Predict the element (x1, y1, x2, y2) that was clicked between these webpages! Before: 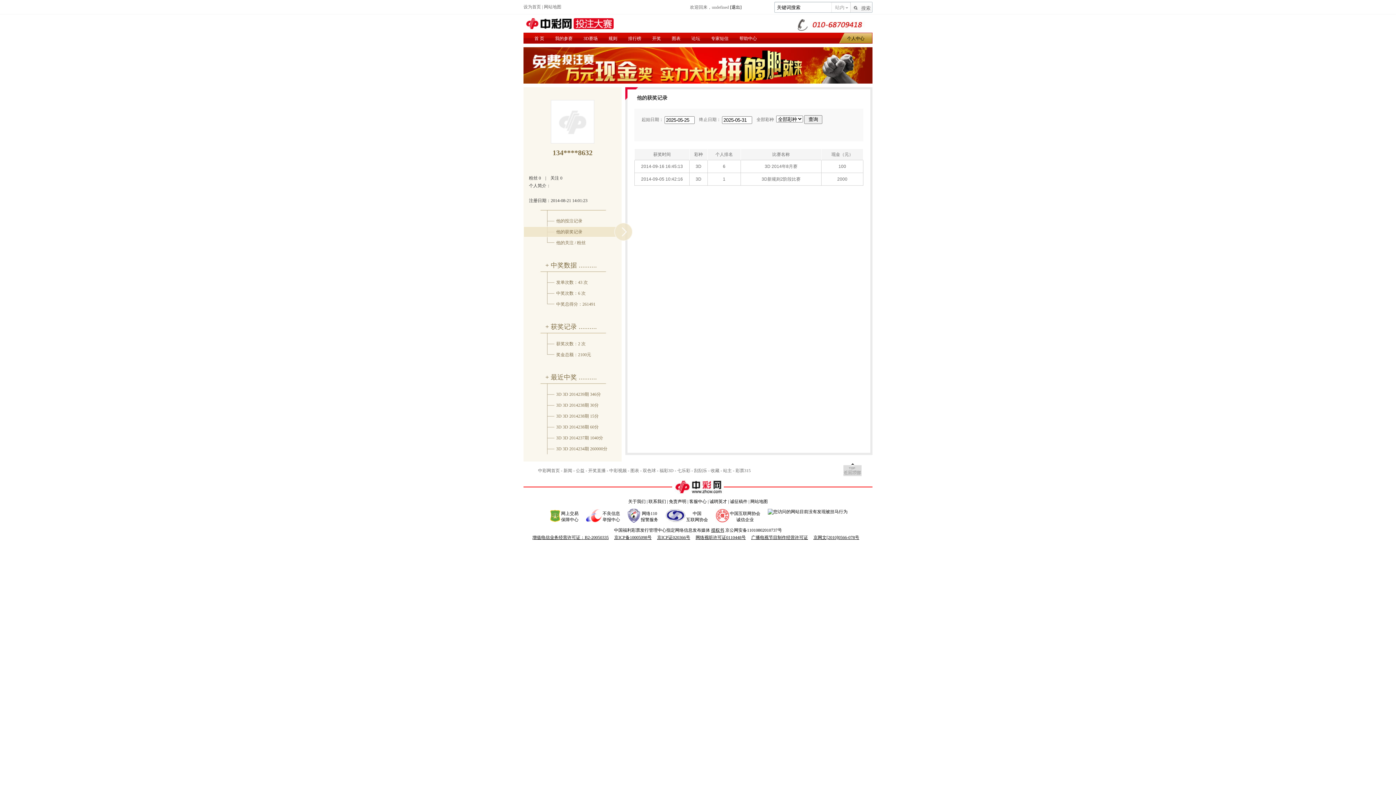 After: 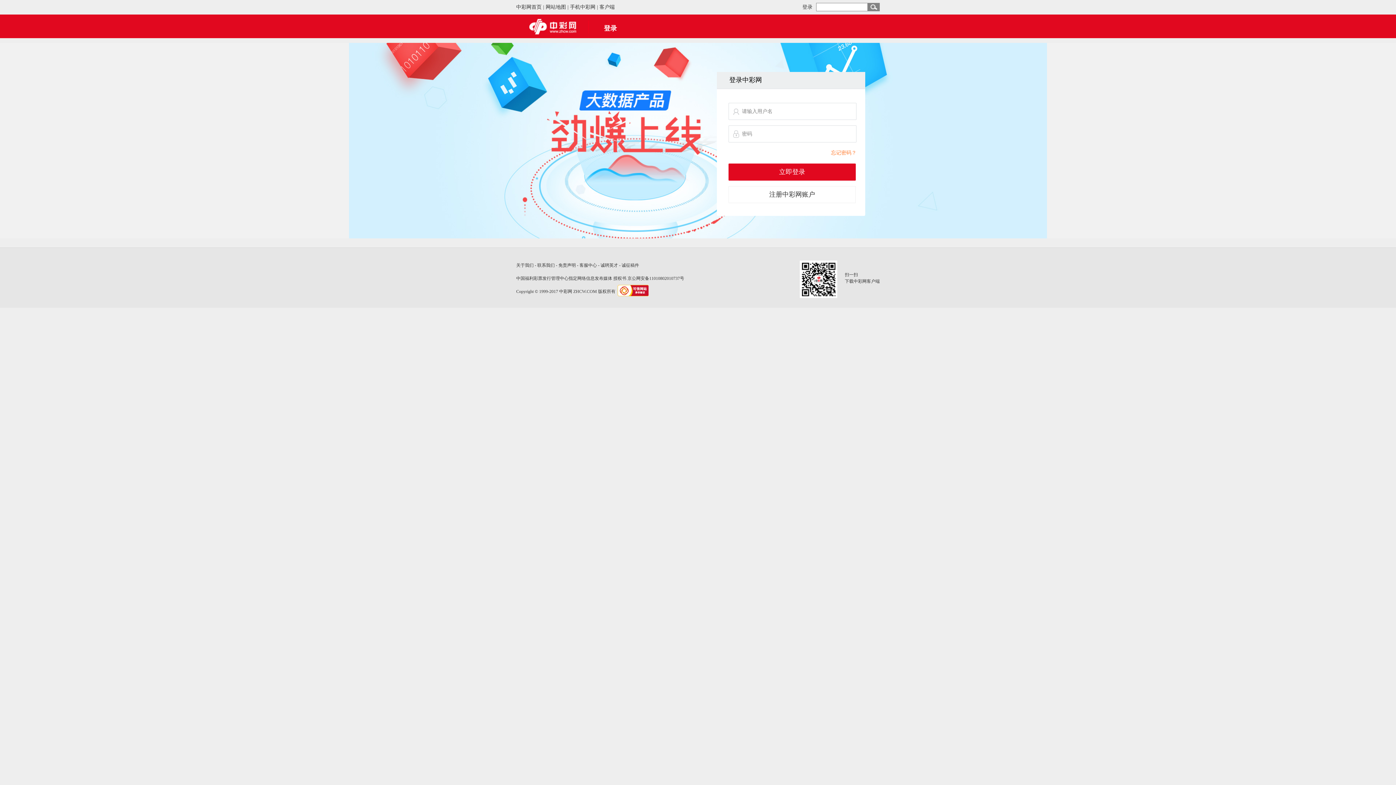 Action: bbox: (847, 36, 864, 41) label: 个人中心